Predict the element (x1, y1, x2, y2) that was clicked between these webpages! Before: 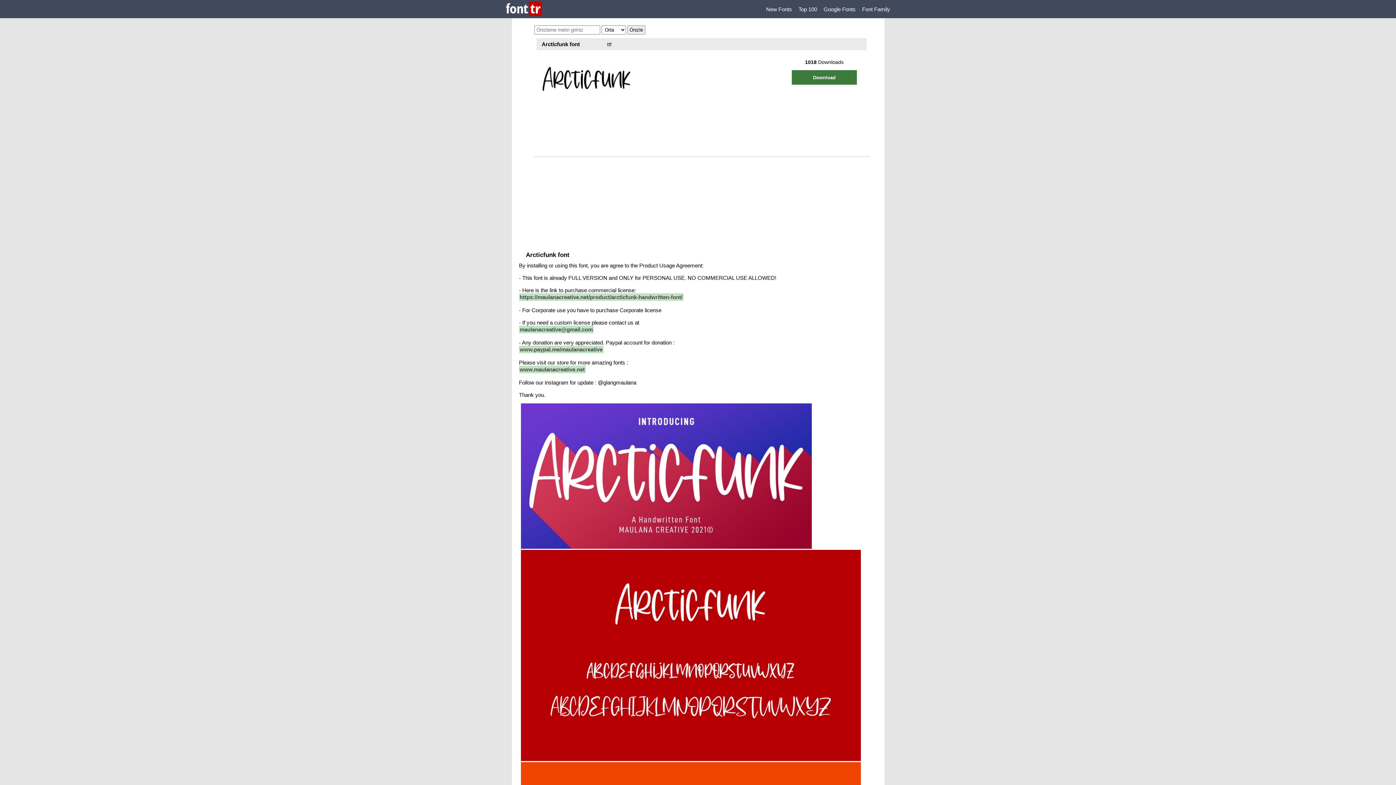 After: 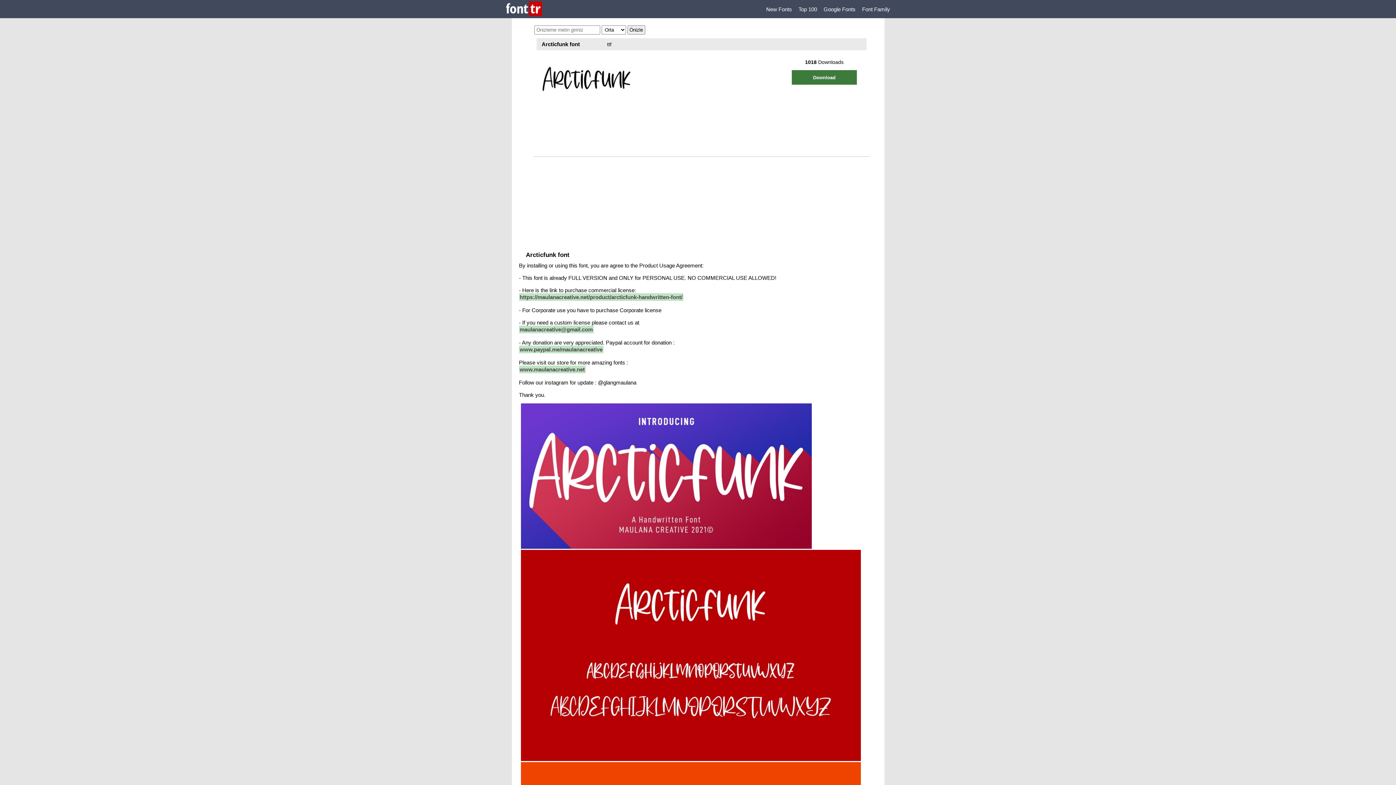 Action: bbox: (519, 345, 603, 353) label: www.paypal.me/maulanacreative